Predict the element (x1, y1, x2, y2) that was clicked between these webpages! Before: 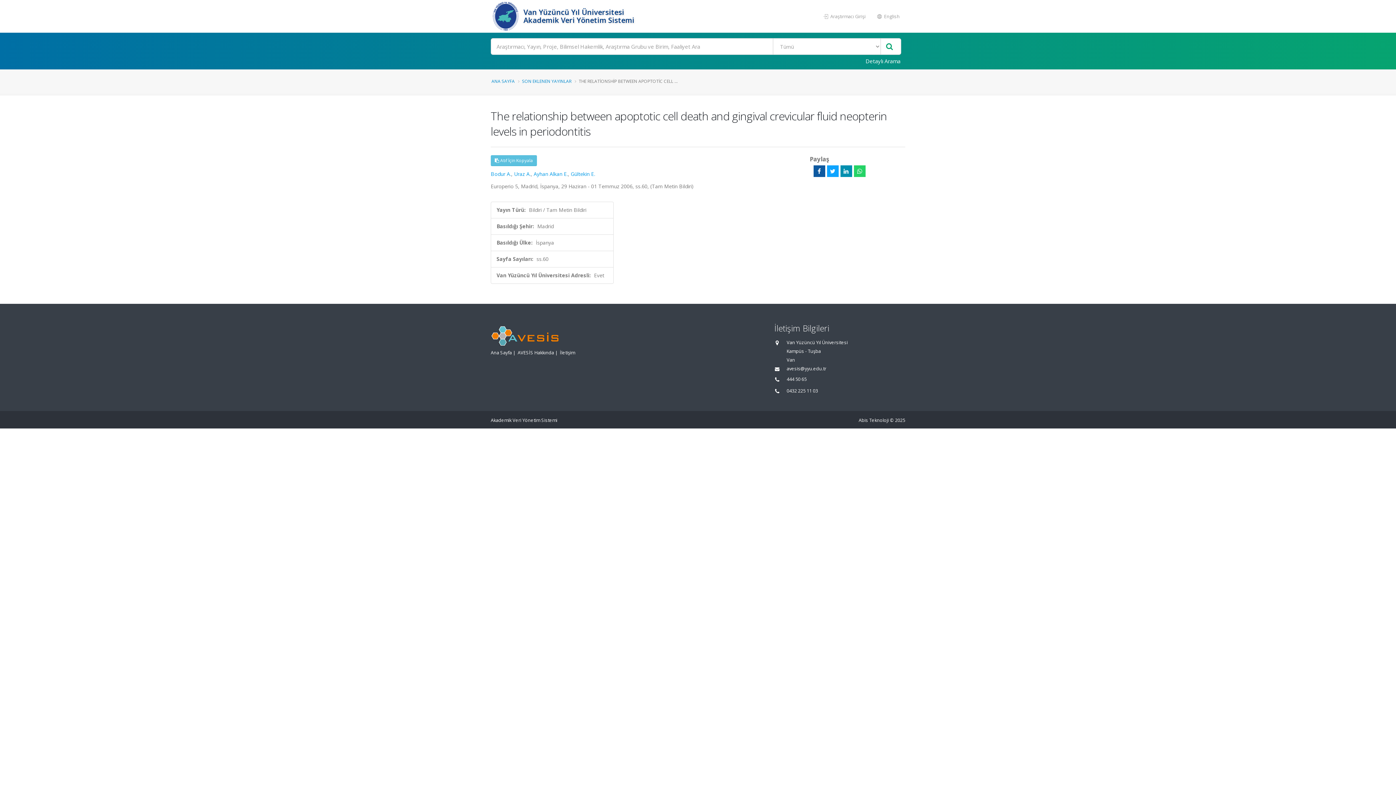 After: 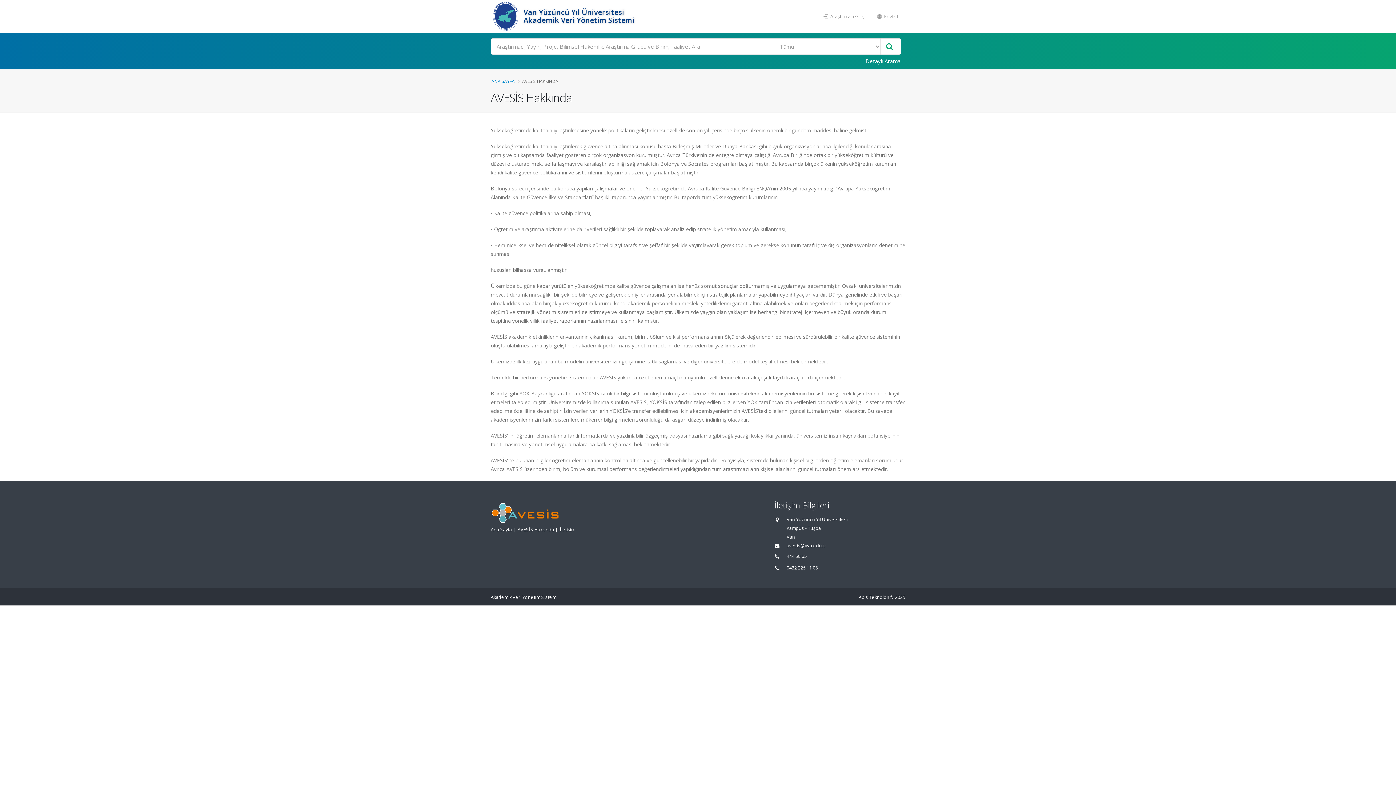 Action: bbox: (517, 349, 554, 356) label: AVESİS Hakkında